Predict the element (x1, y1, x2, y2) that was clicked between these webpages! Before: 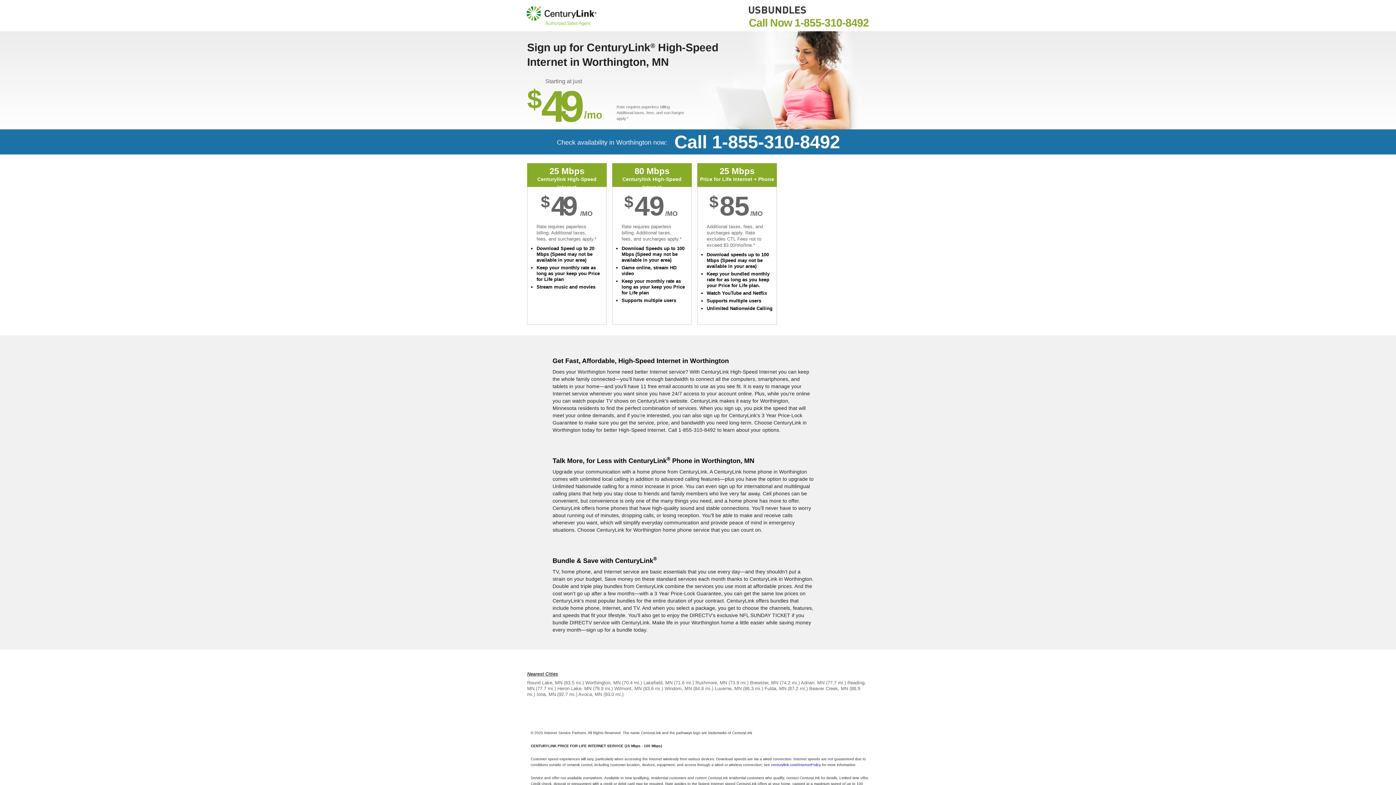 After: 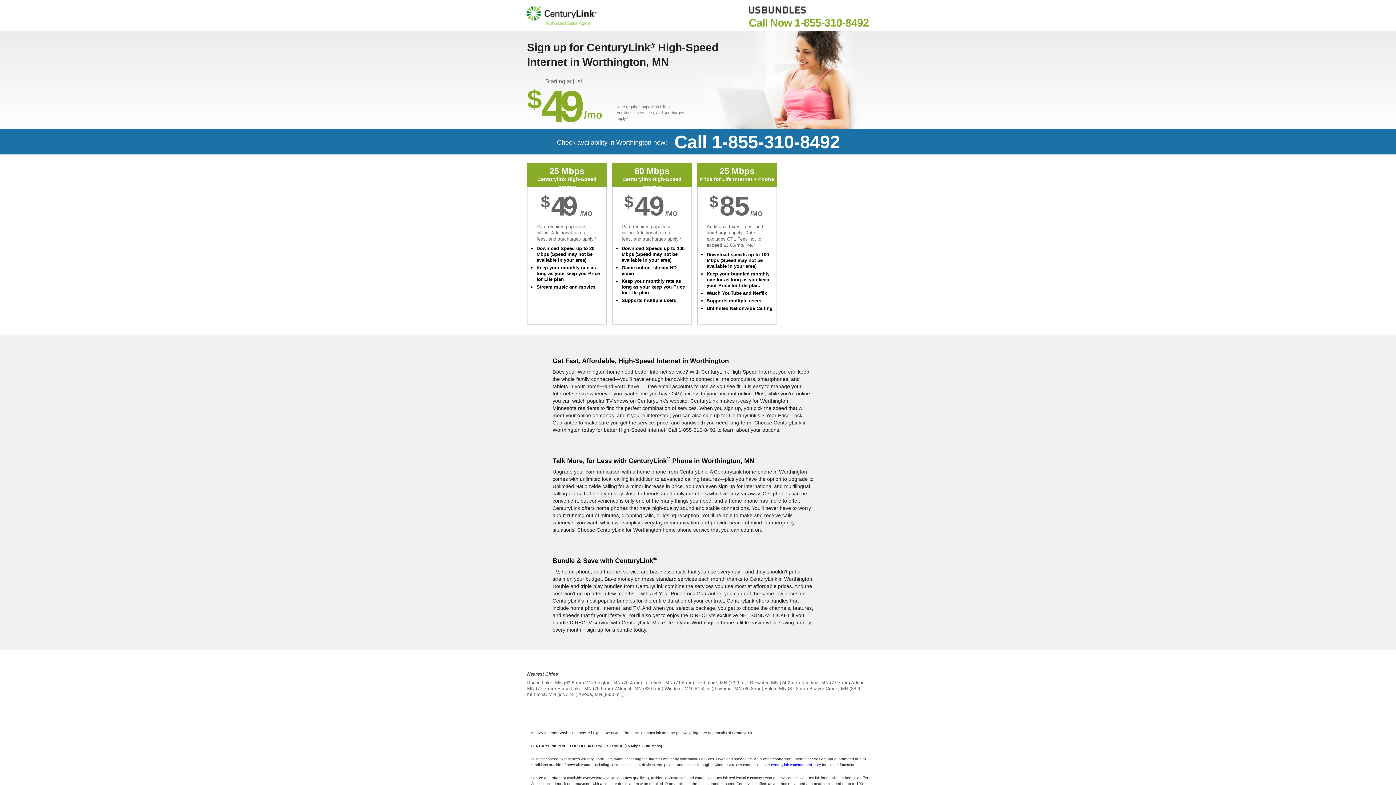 Action: label: Nearest Cities bbox: (527, 670, 558, 677)